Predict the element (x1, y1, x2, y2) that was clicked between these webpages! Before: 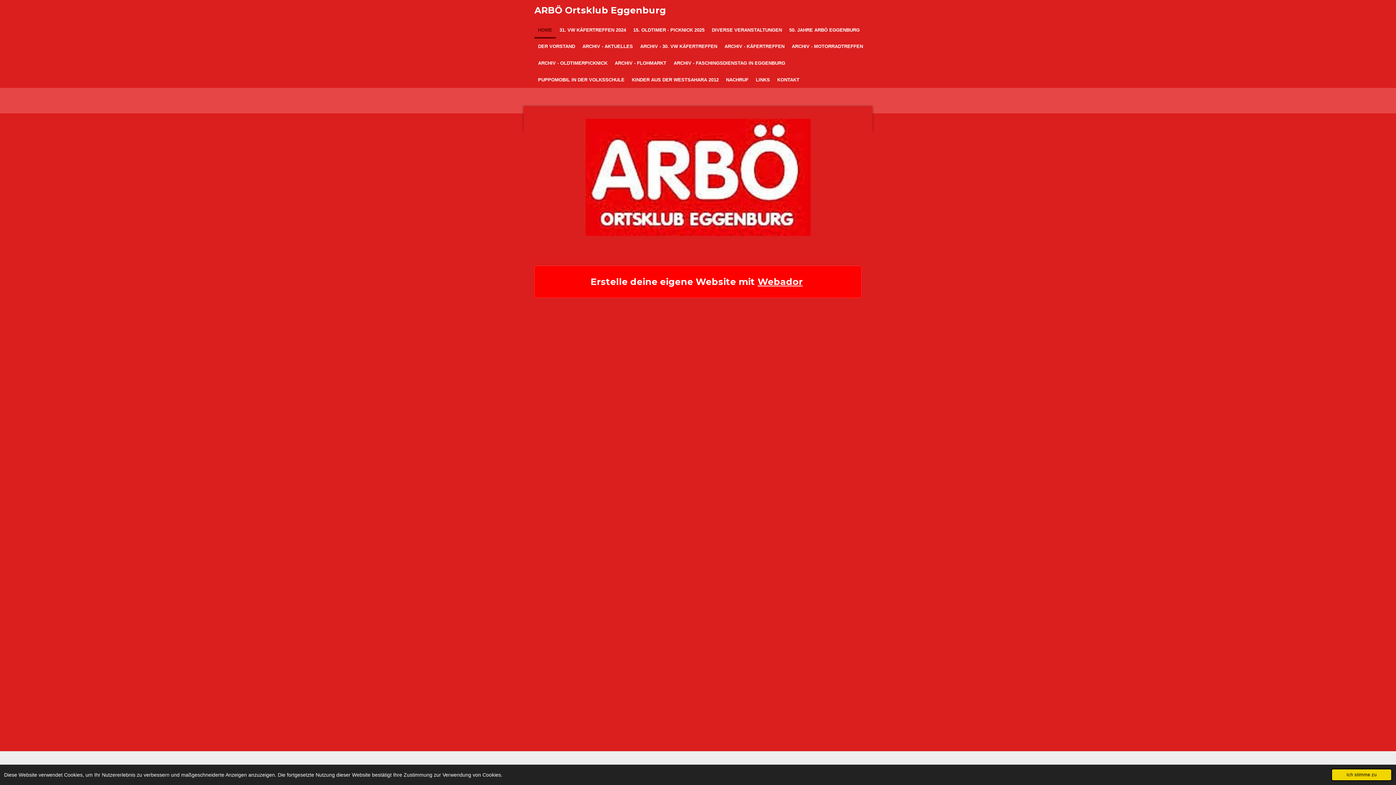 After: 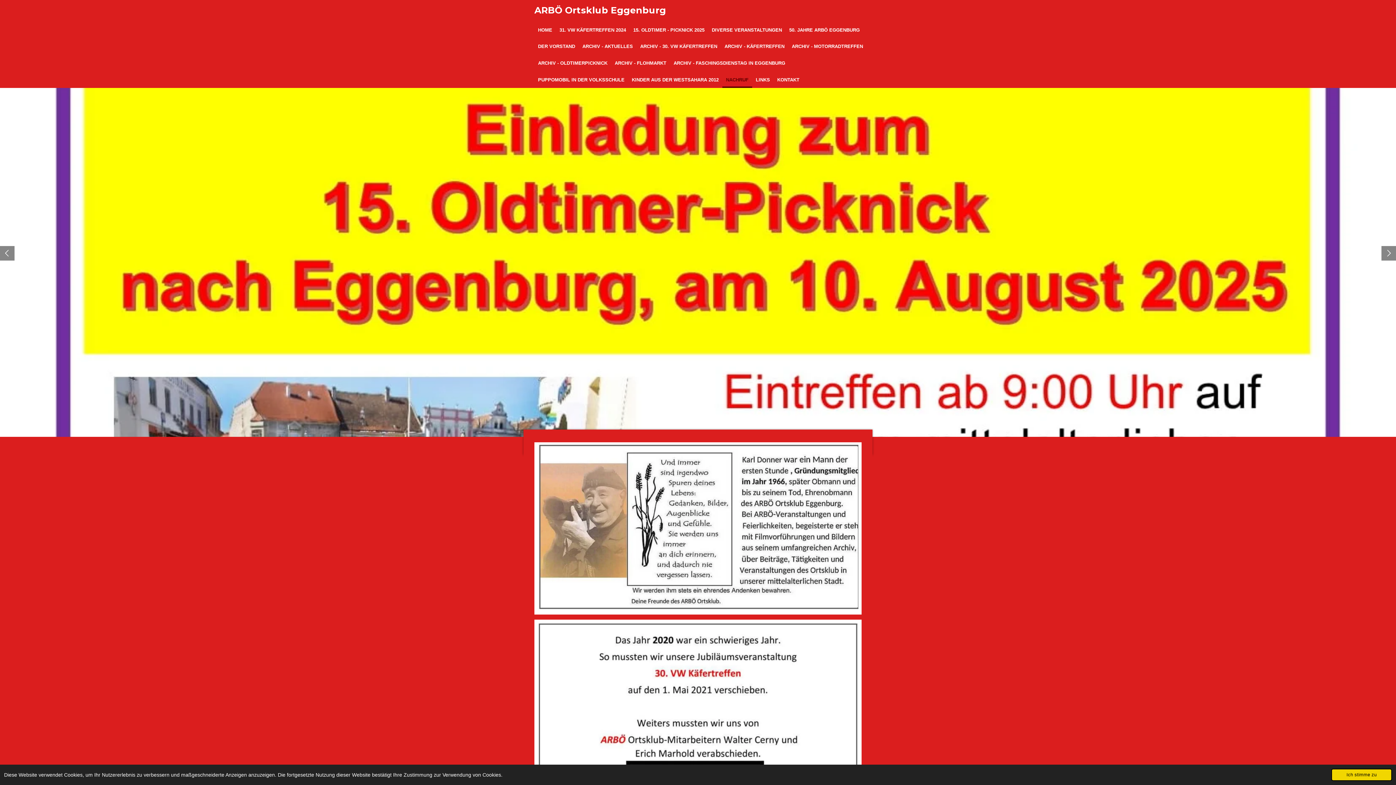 Action: label: NACHRUF bbox: (722, 71, 752, 88)